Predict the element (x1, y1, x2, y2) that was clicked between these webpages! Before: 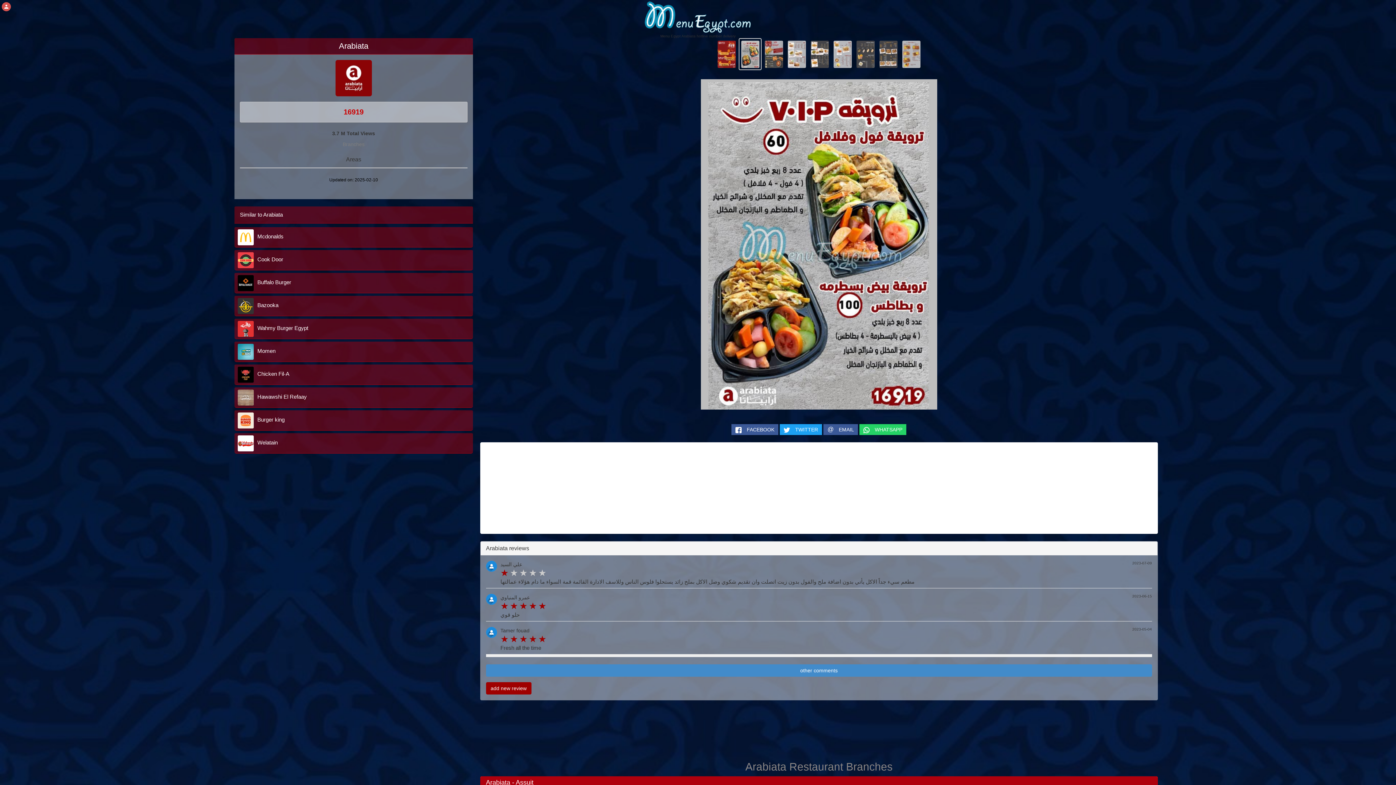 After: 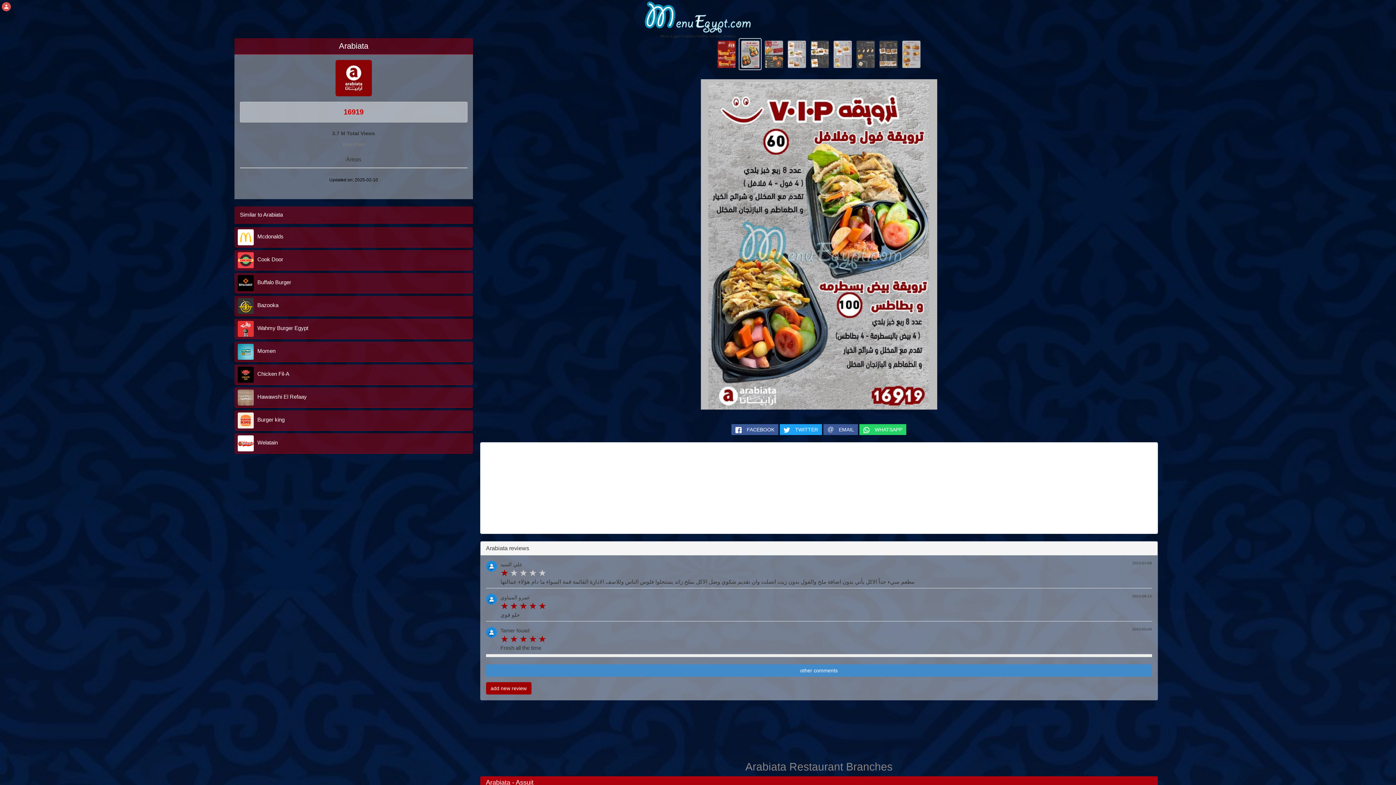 Action: label:  TWITTER bbox: (784, 426, 818, 432)